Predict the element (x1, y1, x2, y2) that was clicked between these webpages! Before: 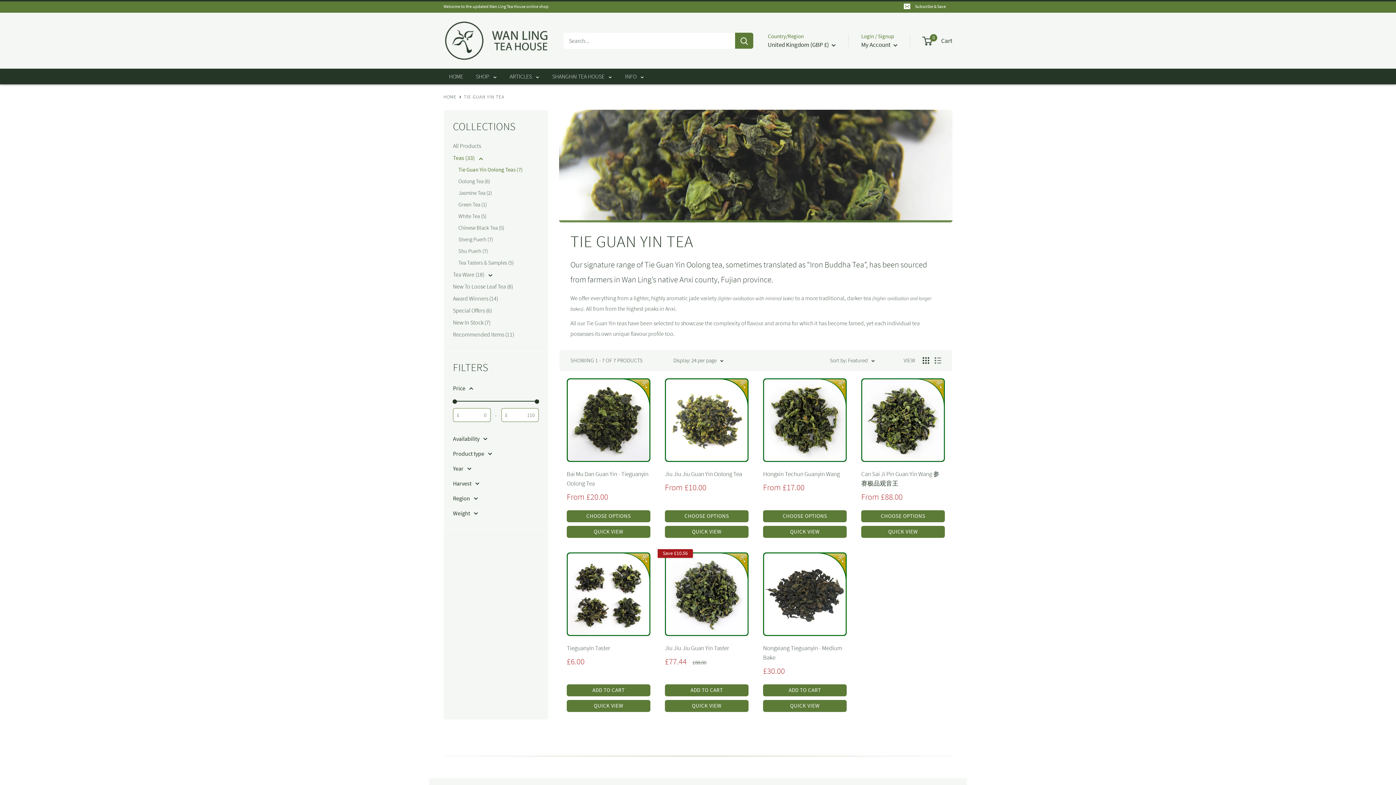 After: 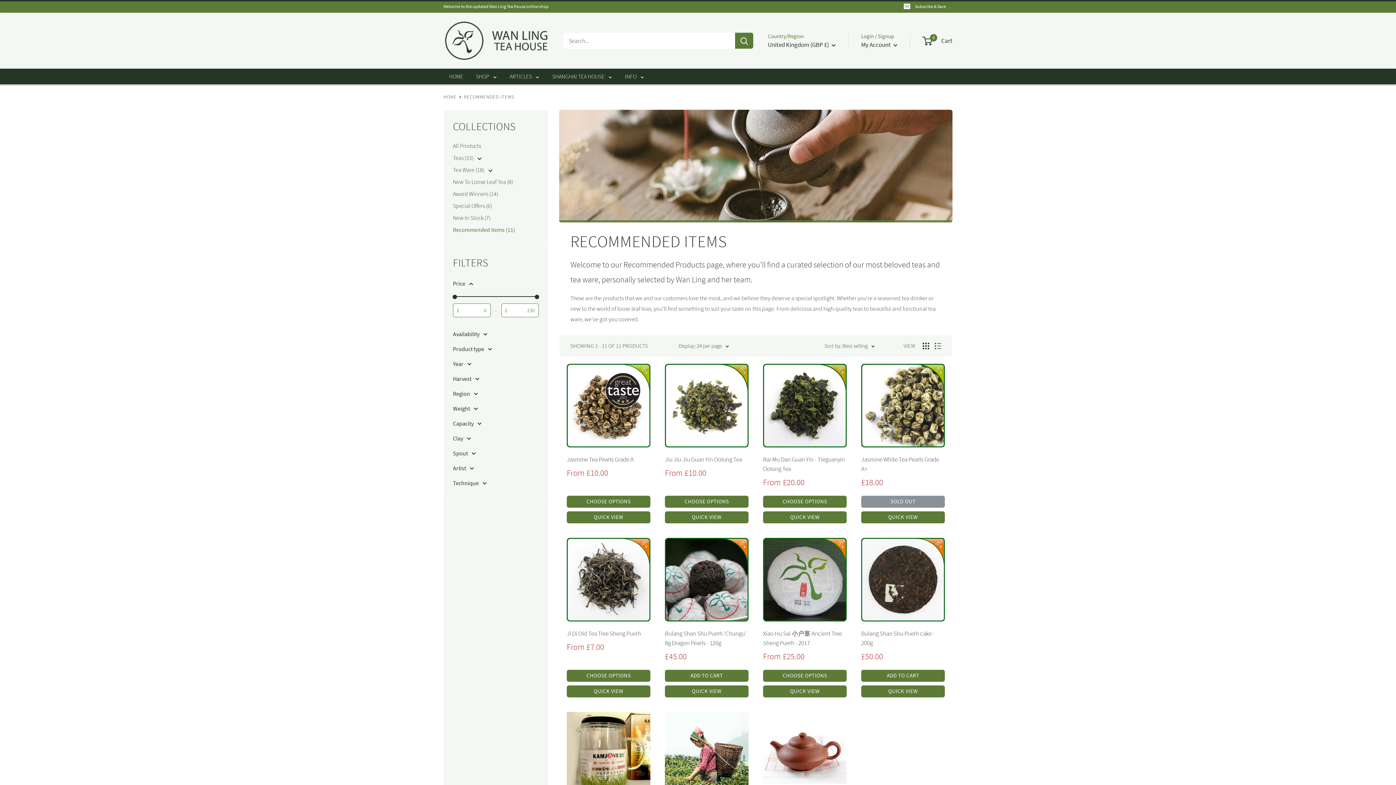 Action: label: Recommended Items (11) bbox: (453, 328, 538, 340)